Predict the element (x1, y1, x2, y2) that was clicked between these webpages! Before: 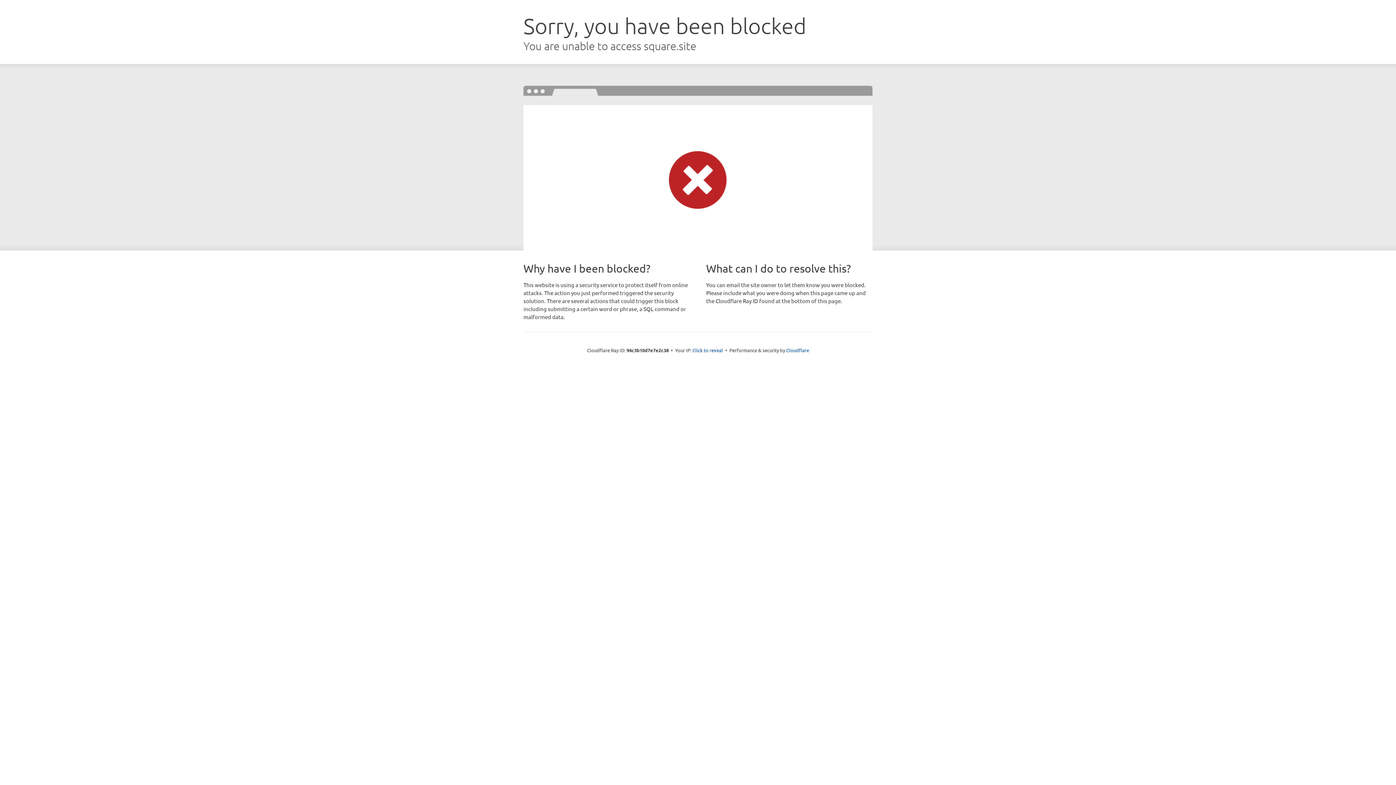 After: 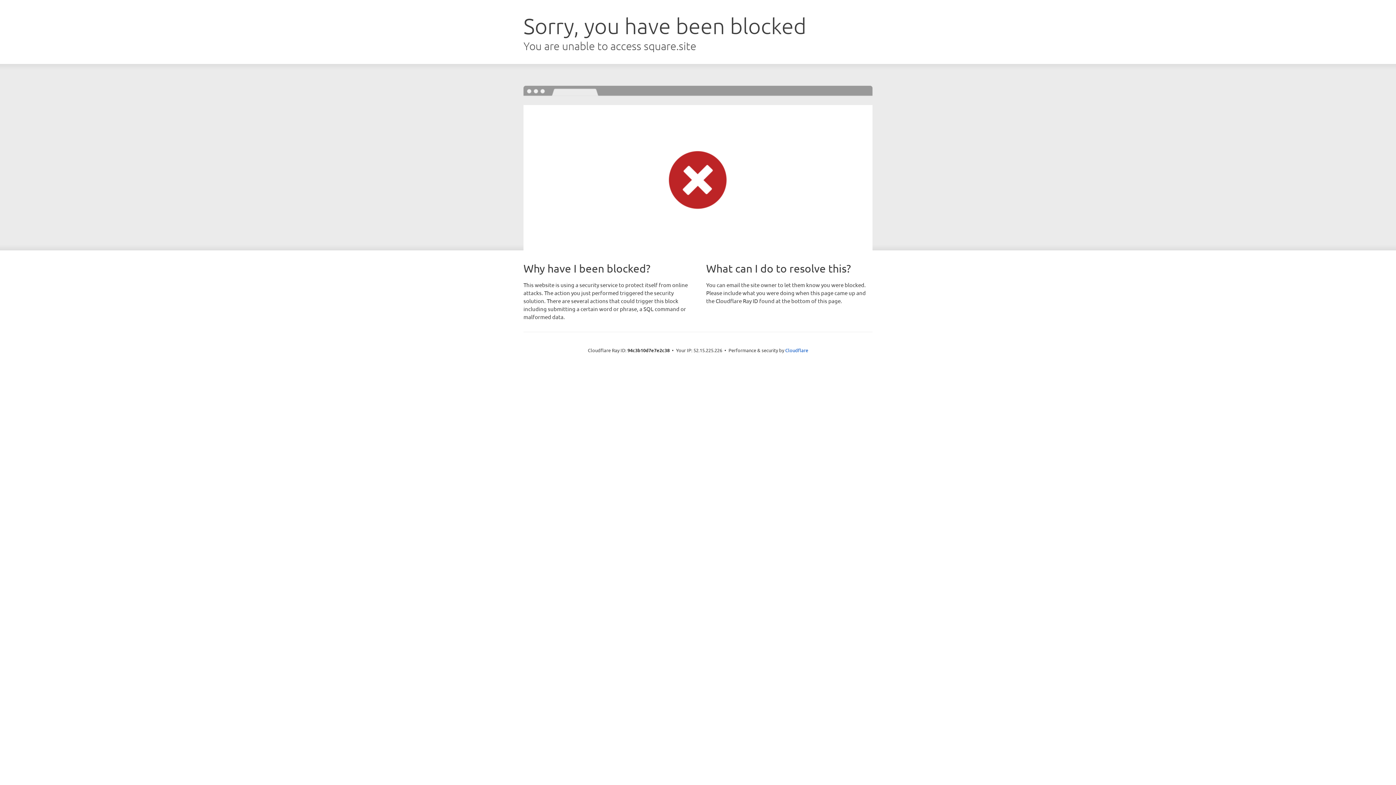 Action: bbox: (692, 346, 723, 353) label: Click to reveal